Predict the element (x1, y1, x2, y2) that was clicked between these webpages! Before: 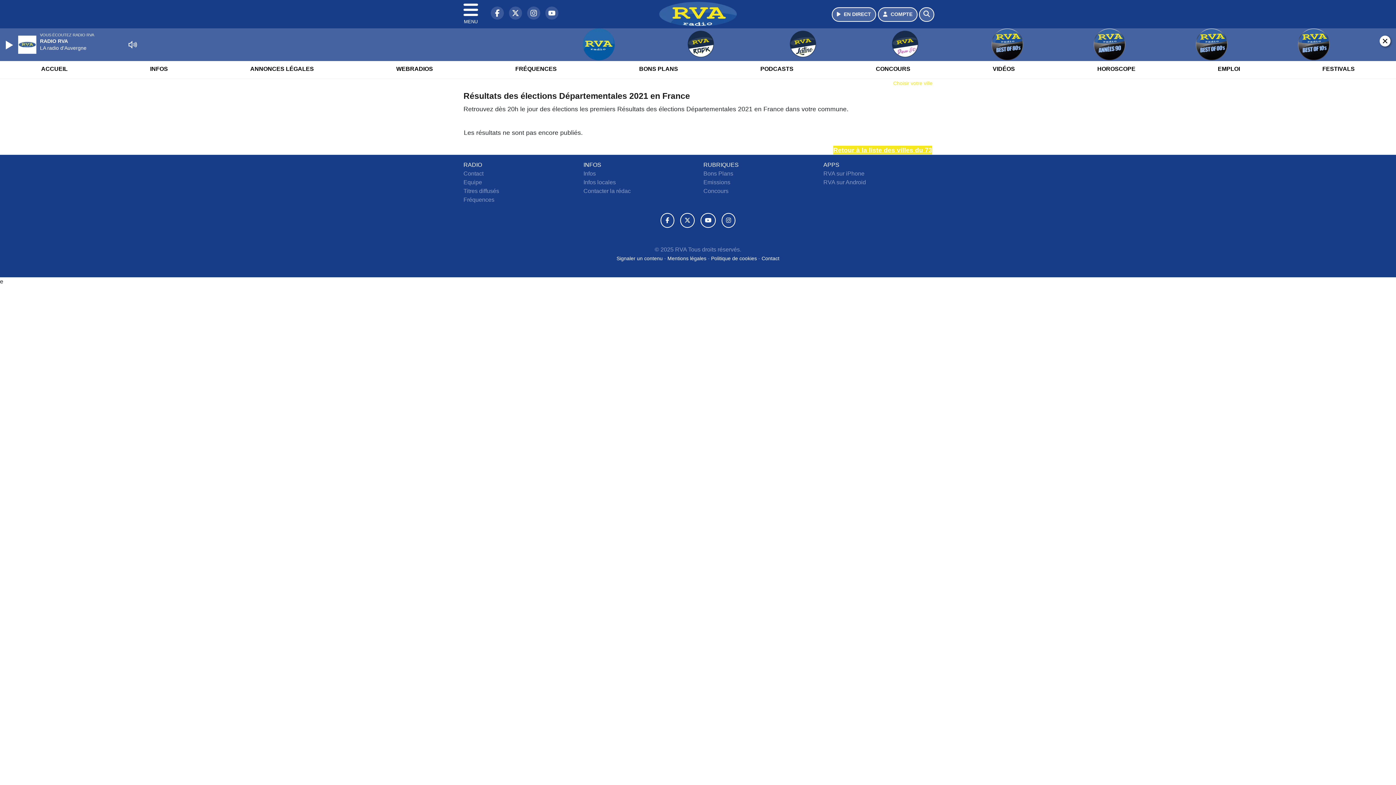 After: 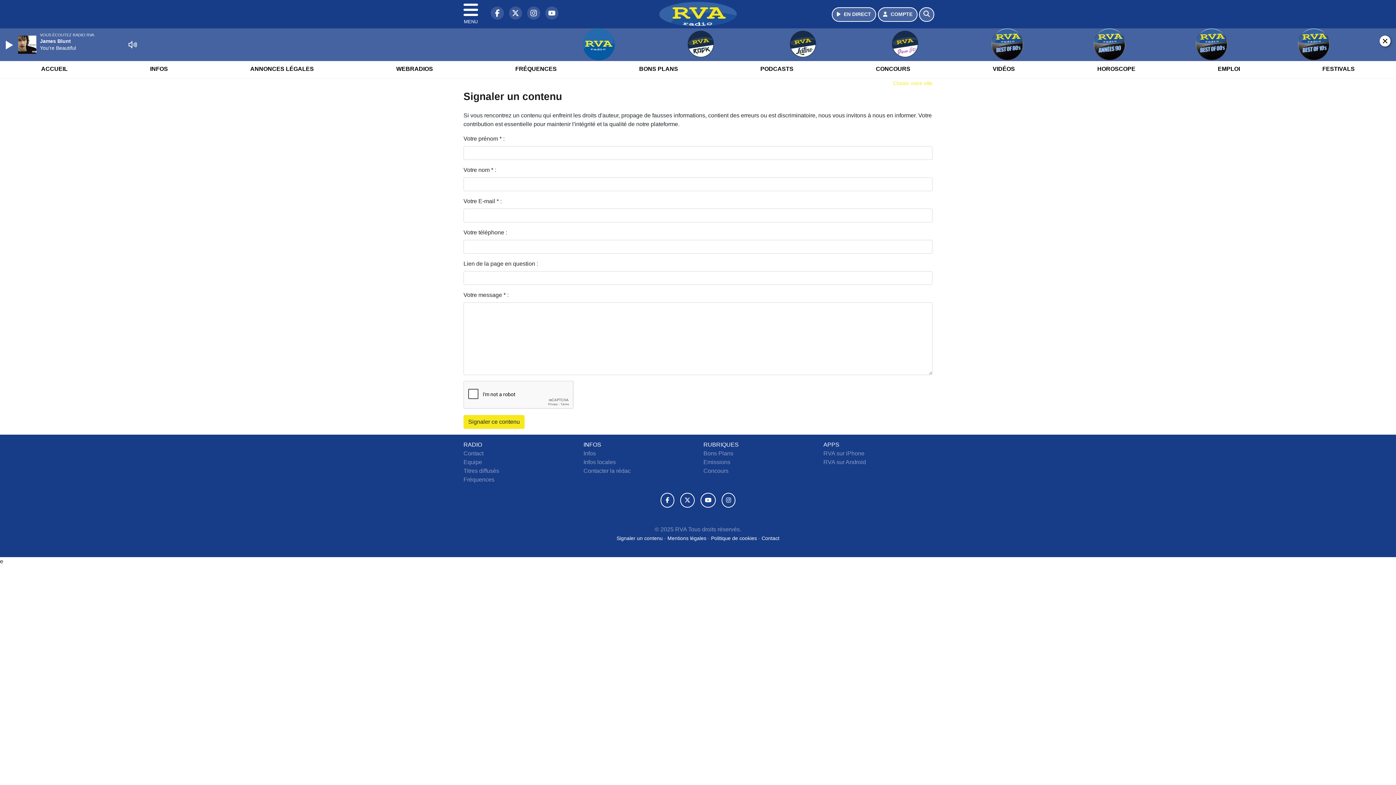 Action: label: Signaler un contenu  bbox: (616, 255, 664, 261)